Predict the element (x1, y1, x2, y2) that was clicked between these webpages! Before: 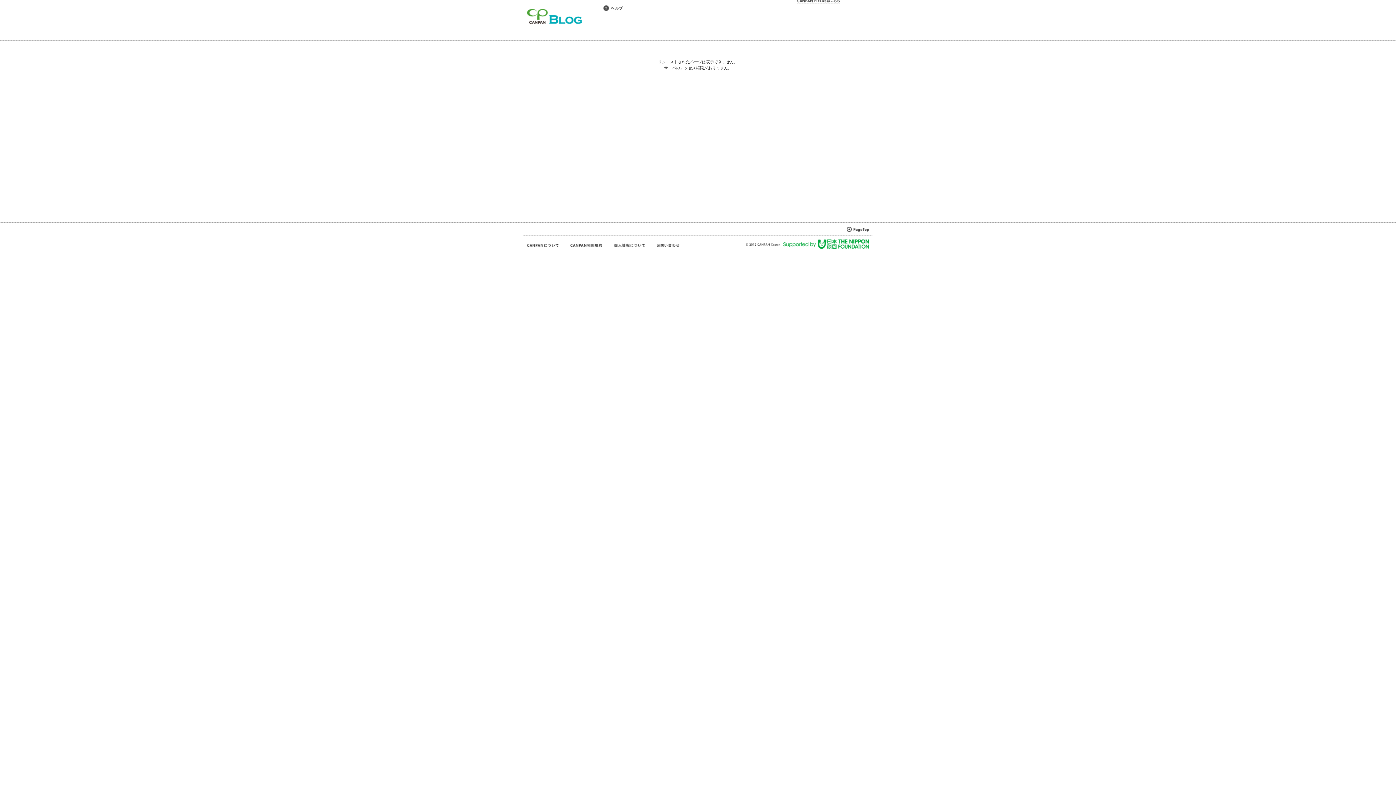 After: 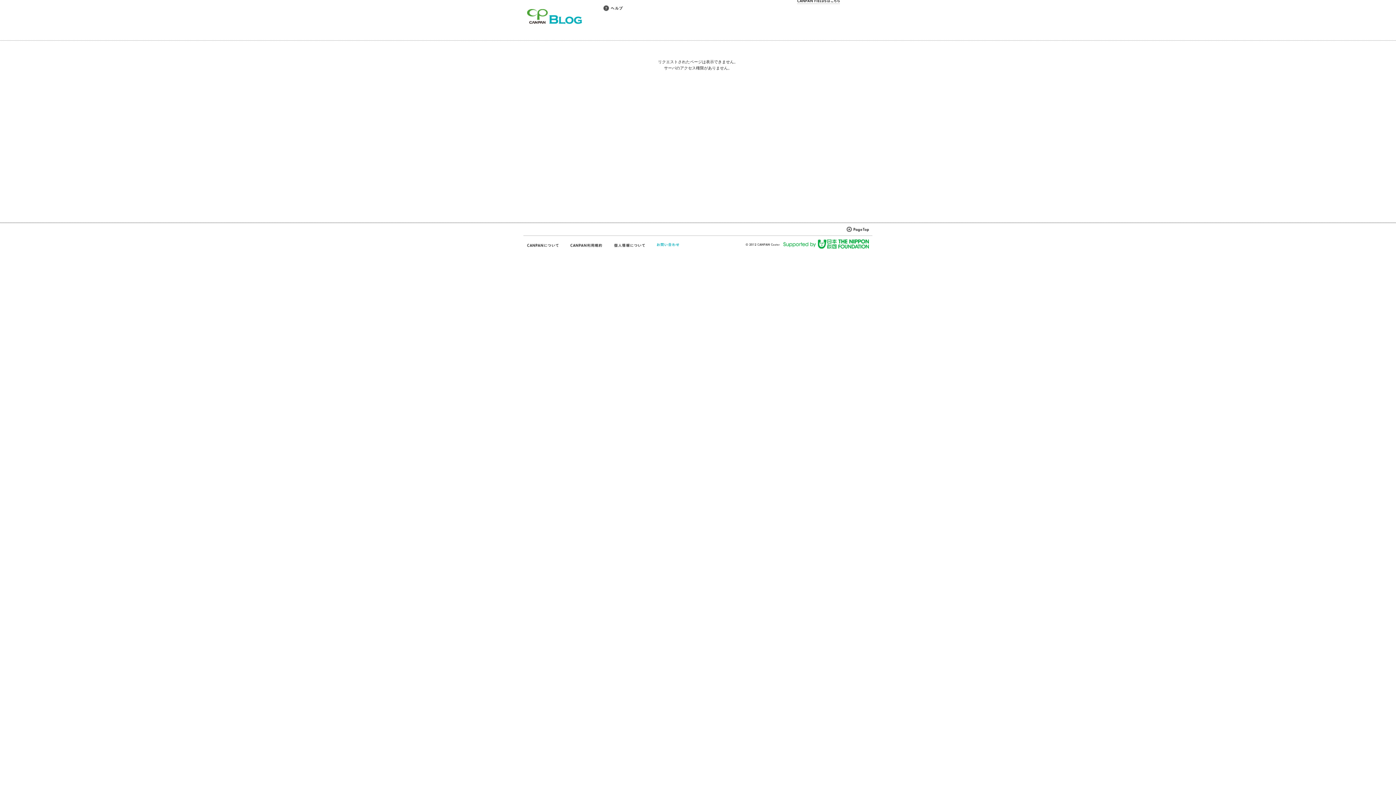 Action: bbox: (656, 242, 680, 248)